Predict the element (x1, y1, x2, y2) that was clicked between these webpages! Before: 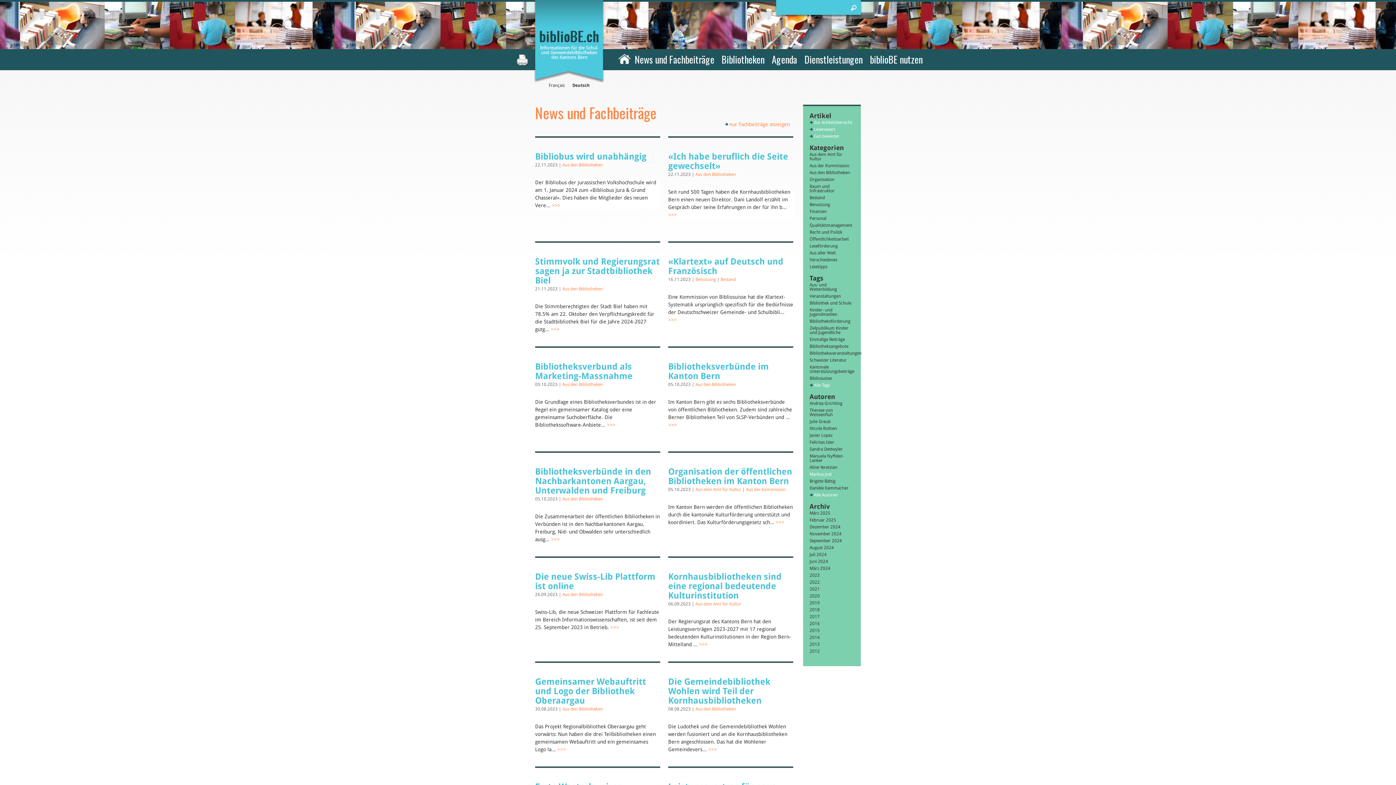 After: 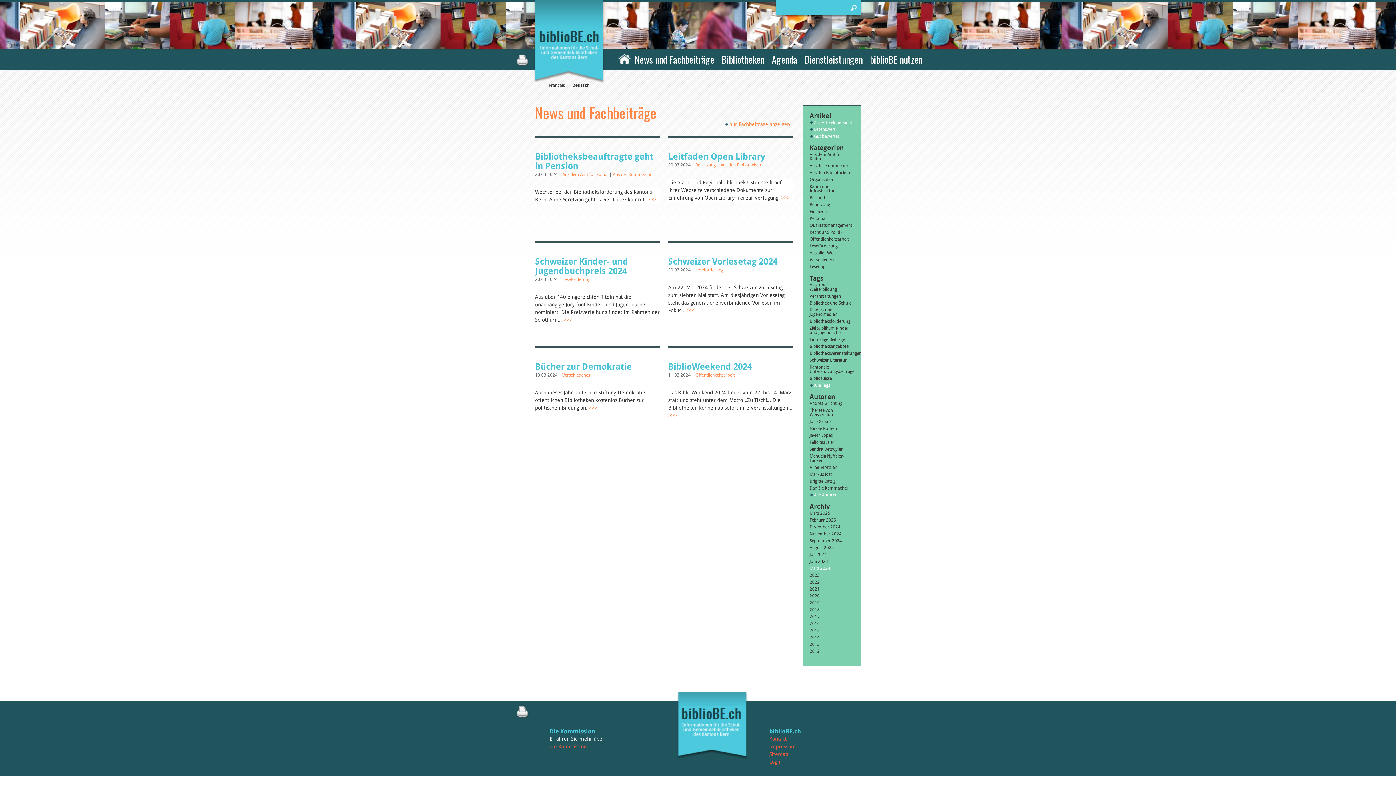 Action: bbox: (809, 566, 854, 570) label: März 2024